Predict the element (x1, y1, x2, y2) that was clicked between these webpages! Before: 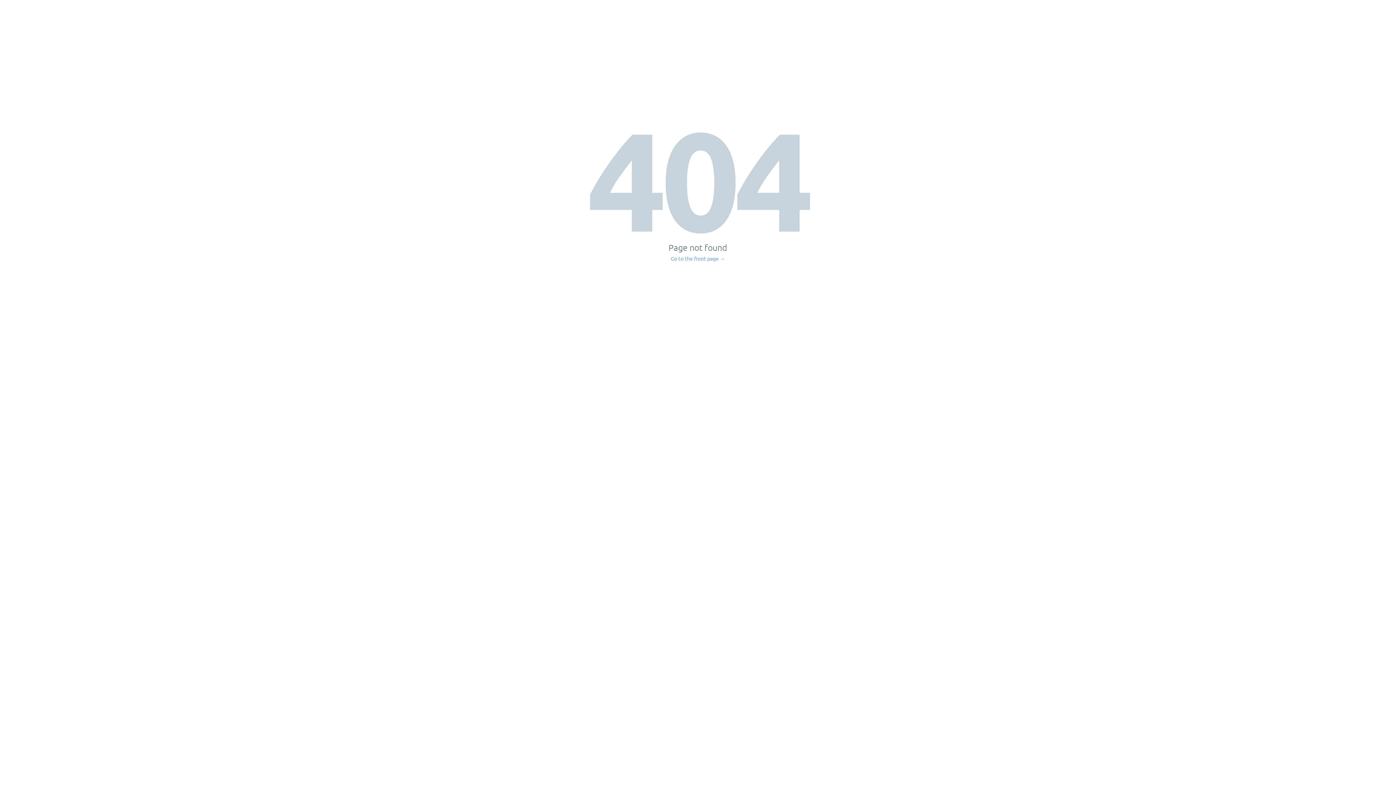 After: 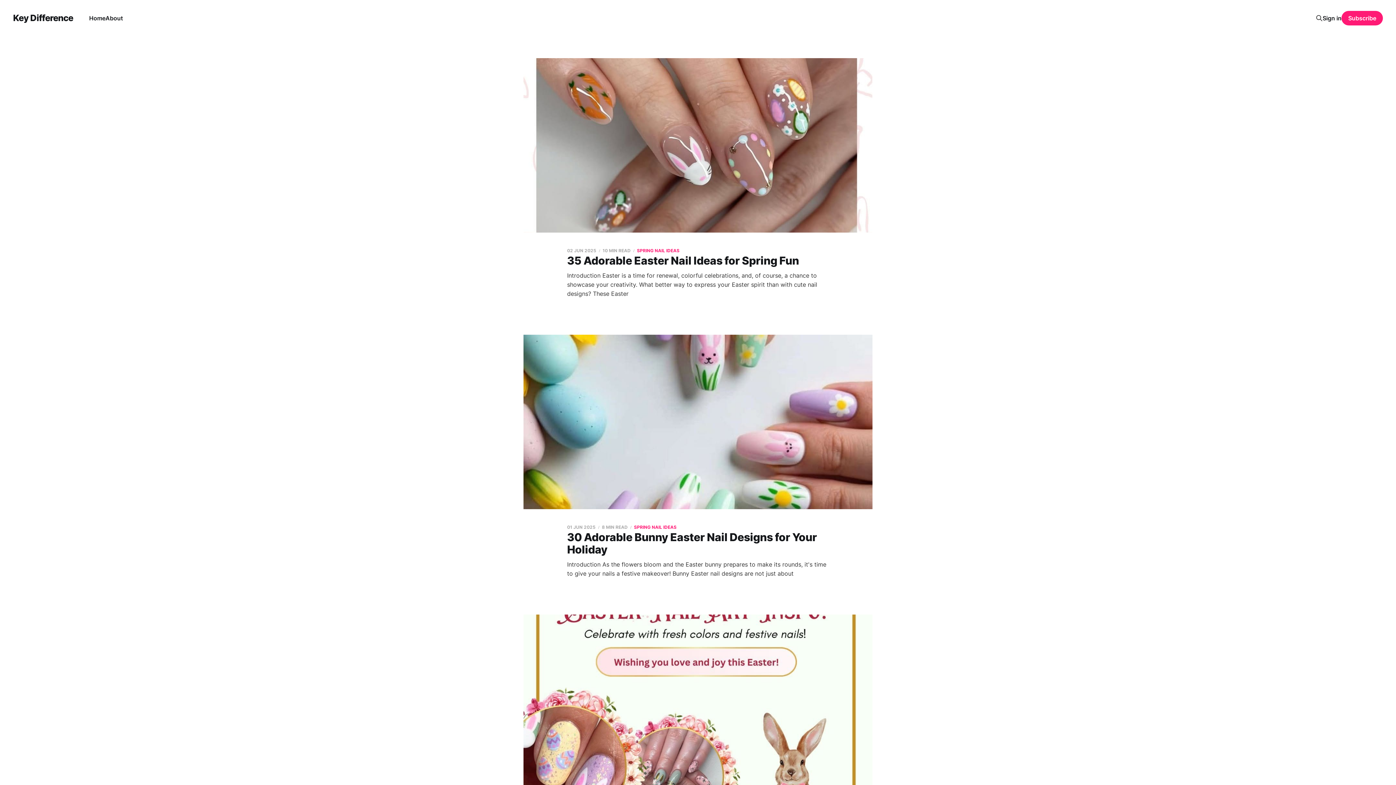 Action: bbox: (671, 256, 725, 261) label: Go to the front page →